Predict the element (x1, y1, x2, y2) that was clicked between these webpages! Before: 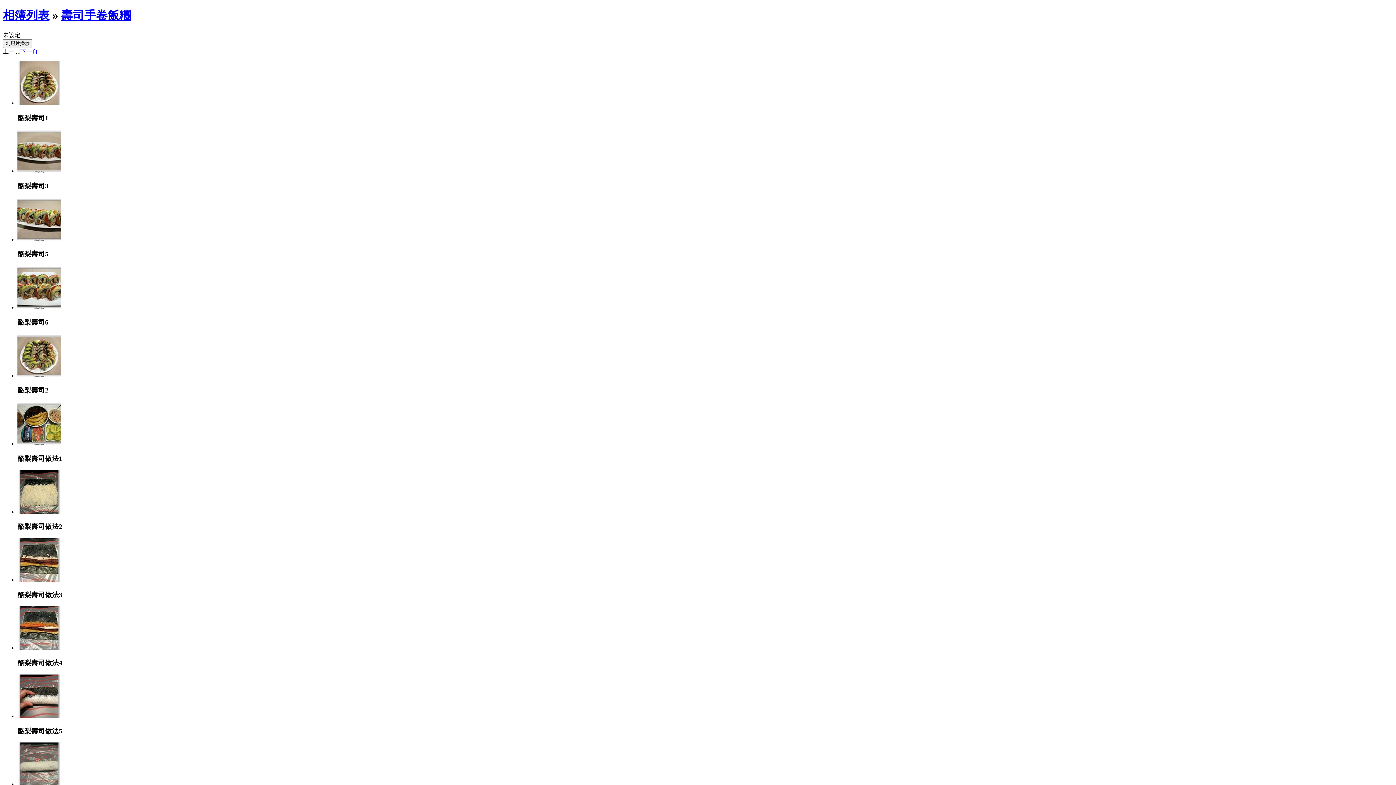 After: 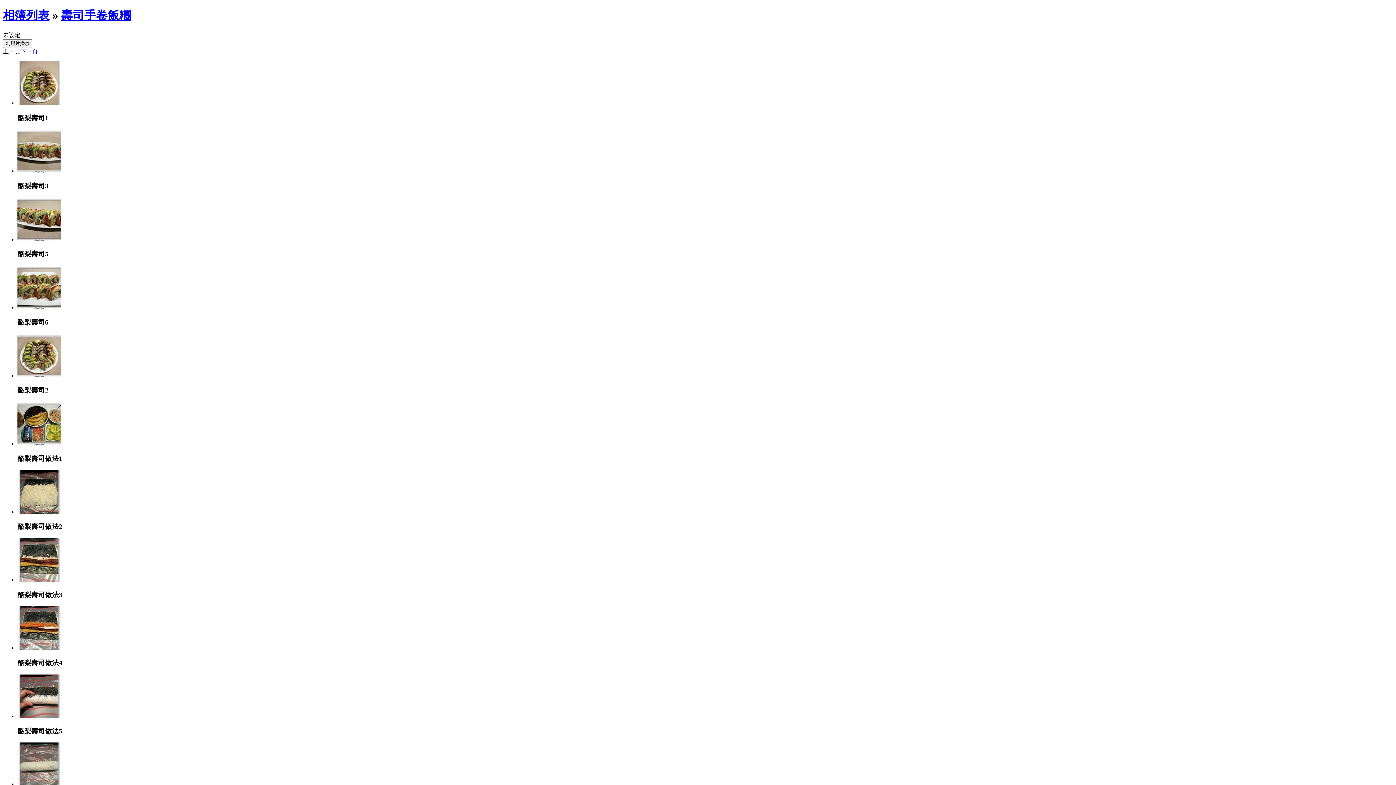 Action: bbox: (61, 8, 130, 21) label: 壽司手卷飯糰